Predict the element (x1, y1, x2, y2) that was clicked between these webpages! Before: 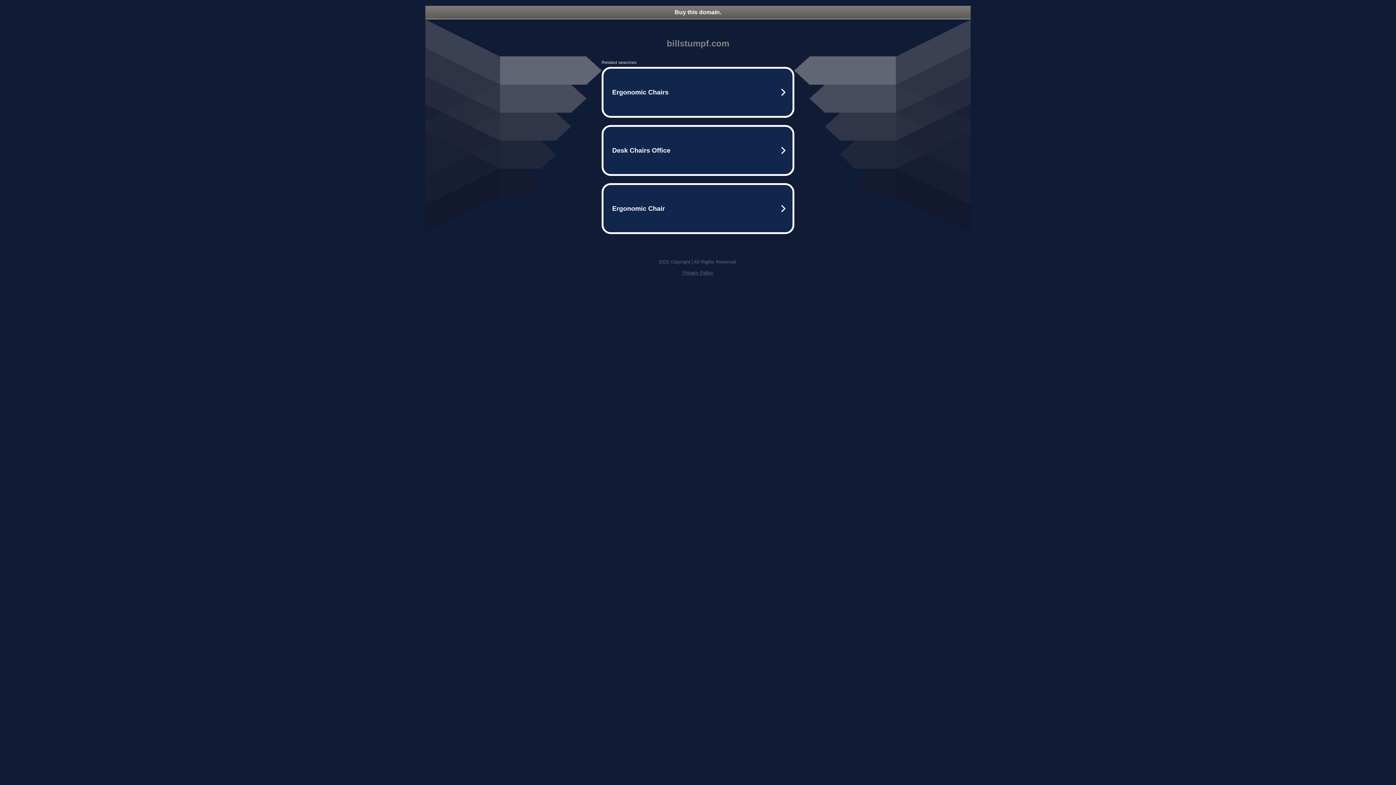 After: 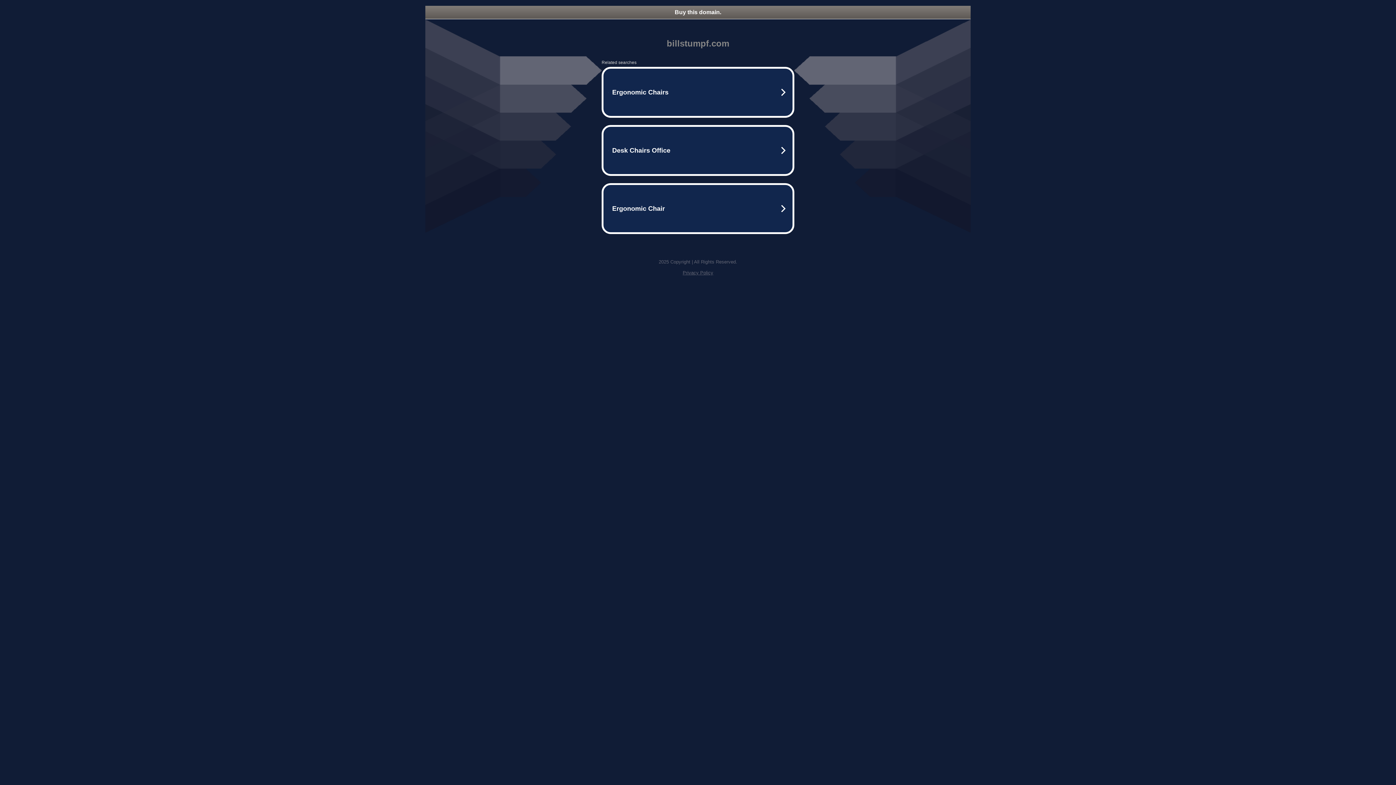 Action: label: Buy this domain. bbox: (425, 5, 970, 18)